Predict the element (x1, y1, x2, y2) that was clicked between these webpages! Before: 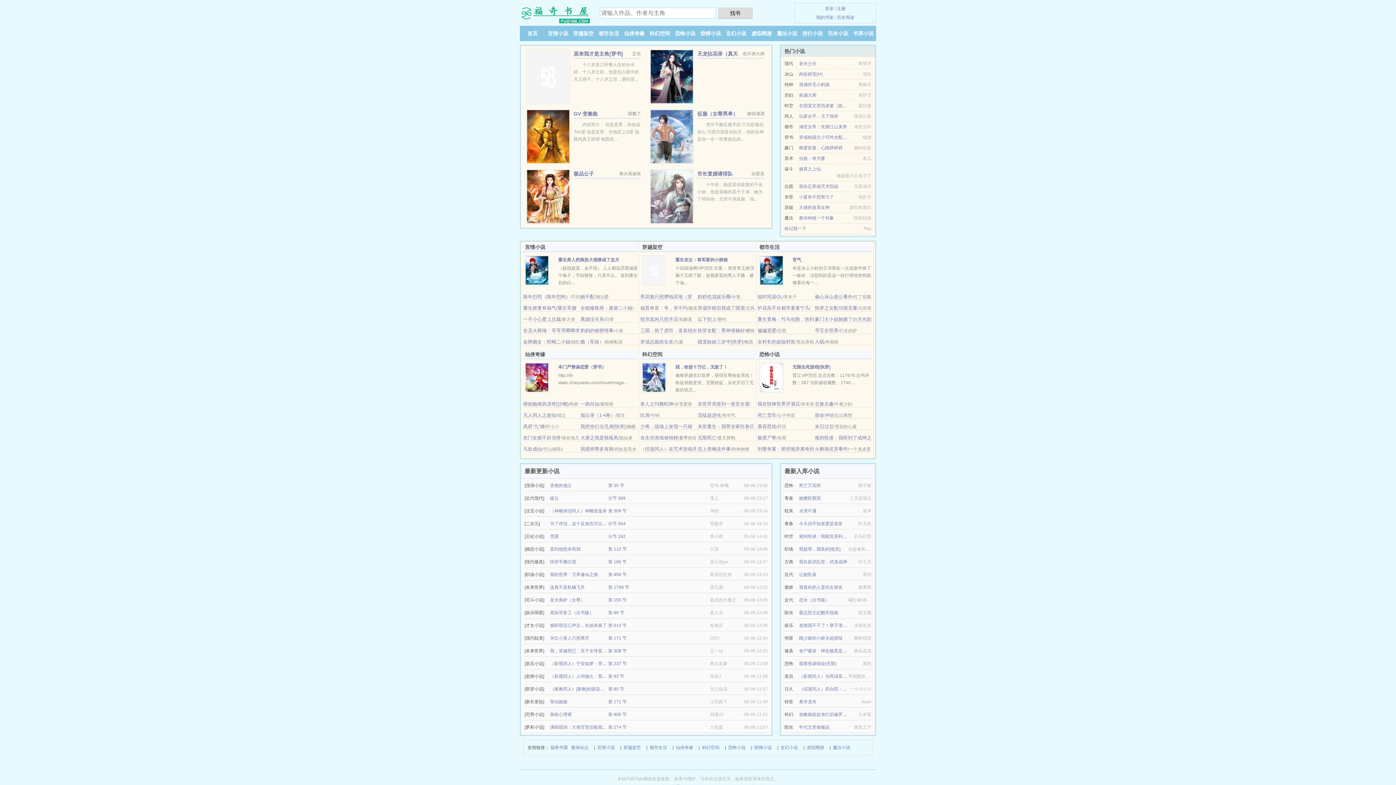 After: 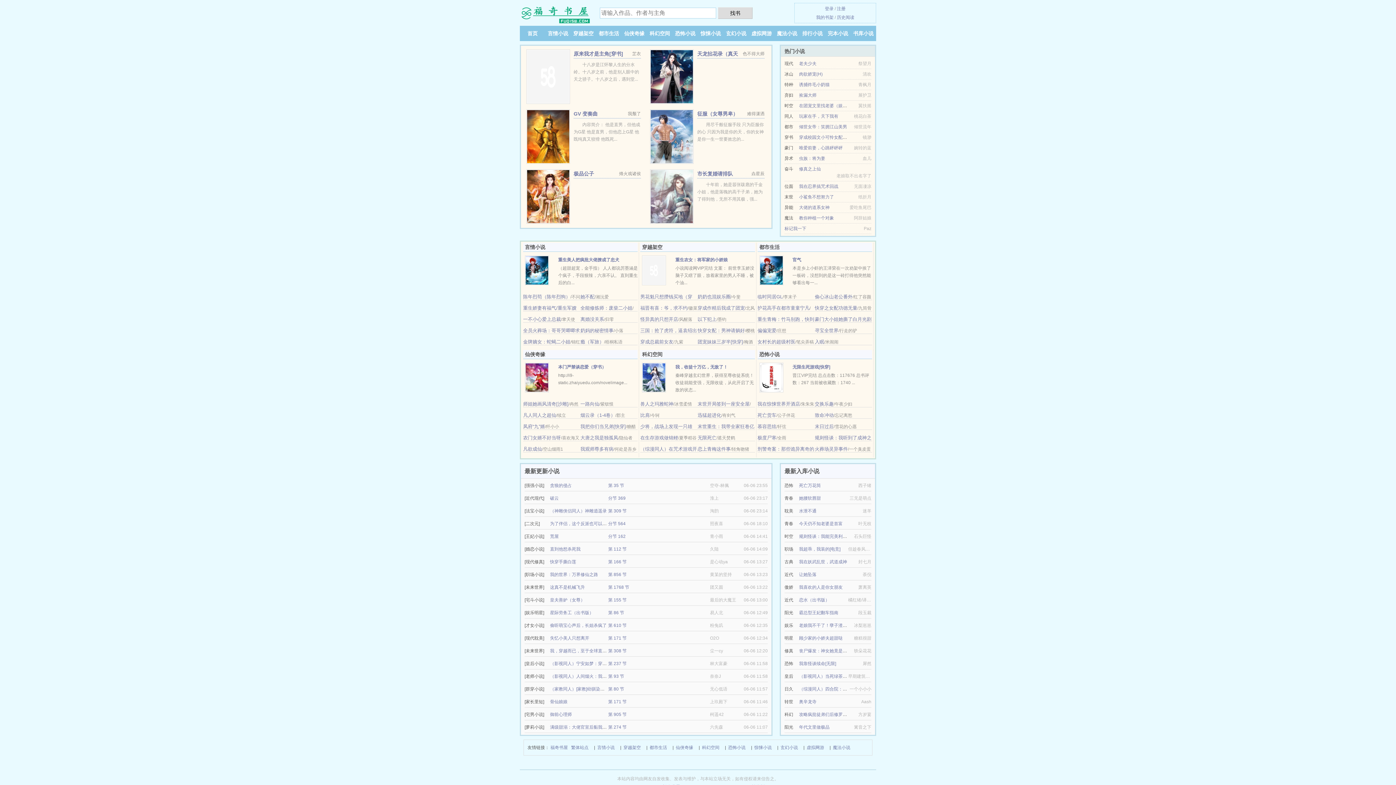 Action: bbox: (697, 328, 745, 333) label: 快穿女配：男神请躺好